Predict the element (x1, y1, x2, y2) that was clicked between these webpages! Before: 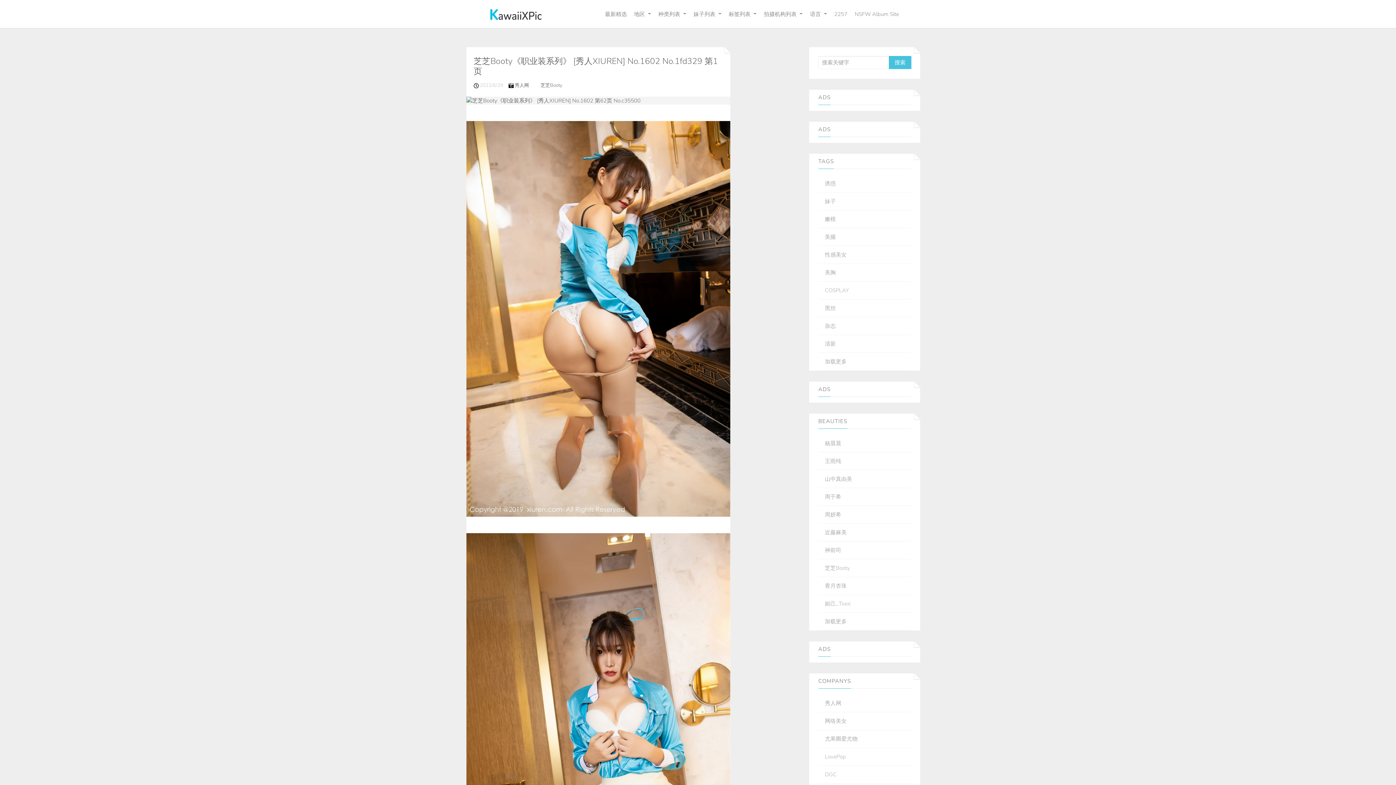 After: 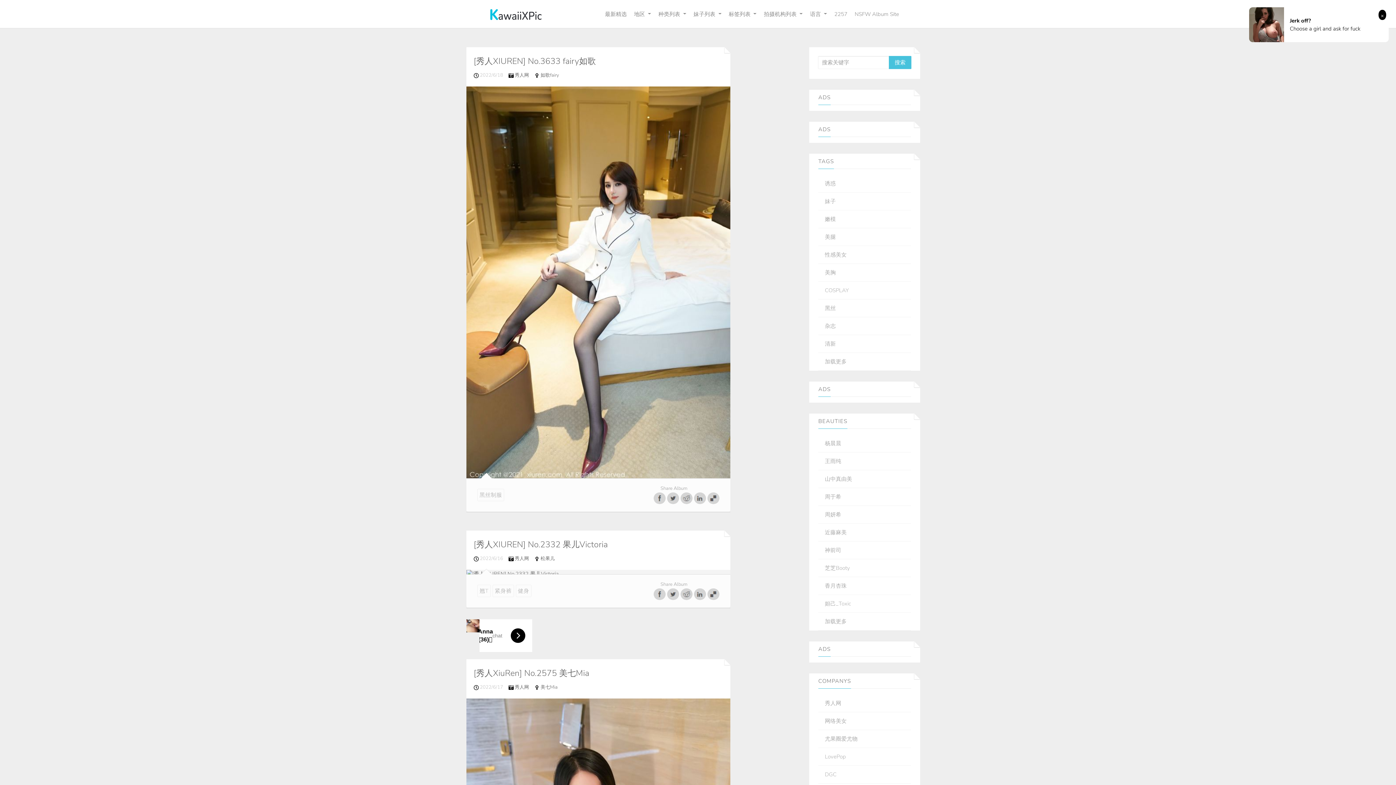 Action: bbox: (514, 82, 534, 88) label: 秀人网     